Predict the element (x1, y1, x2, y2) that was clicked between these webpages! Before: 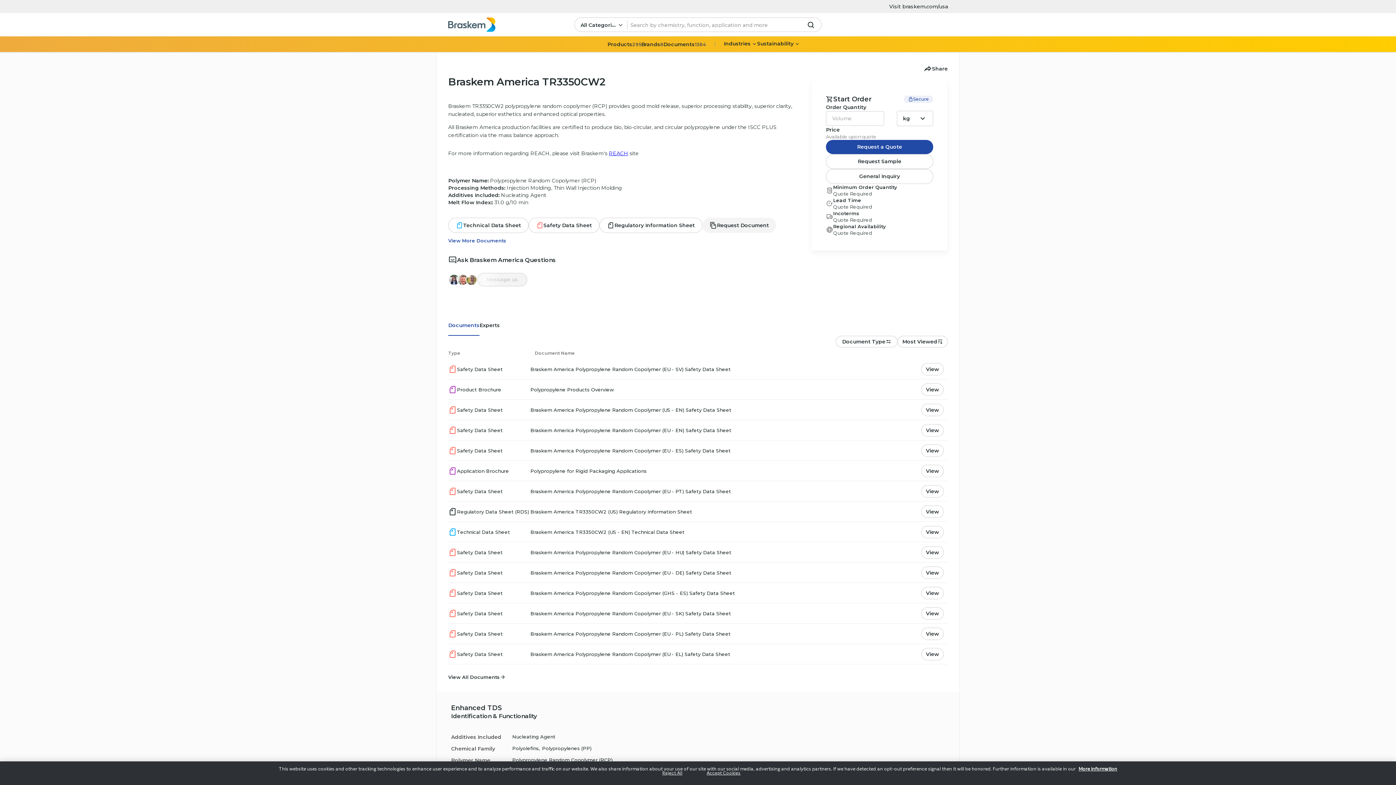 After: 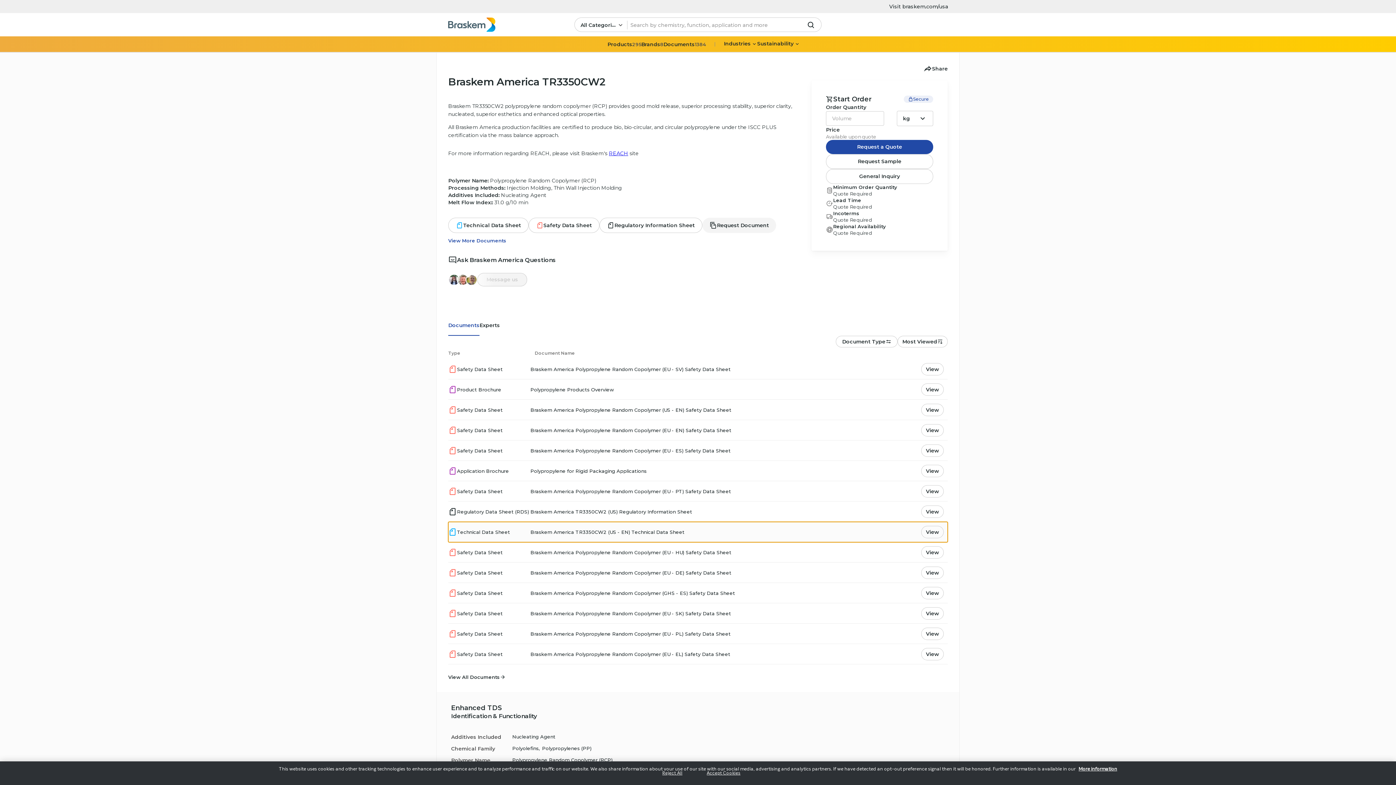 Action: label: Technical Data Sheet

Braskem America TR3350CW2 (US - EN) Technical Data Sheet

View bbox: (448, 522, 948, 542)